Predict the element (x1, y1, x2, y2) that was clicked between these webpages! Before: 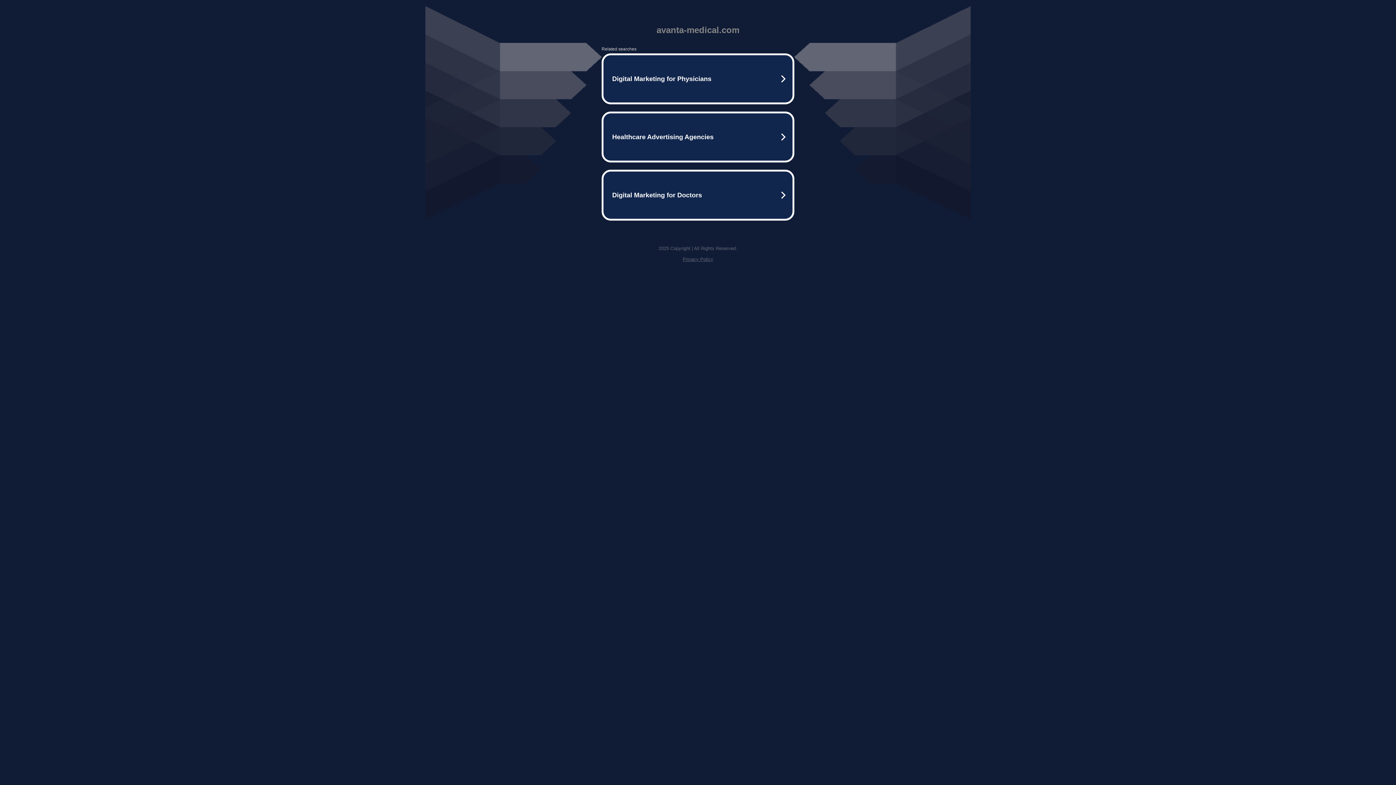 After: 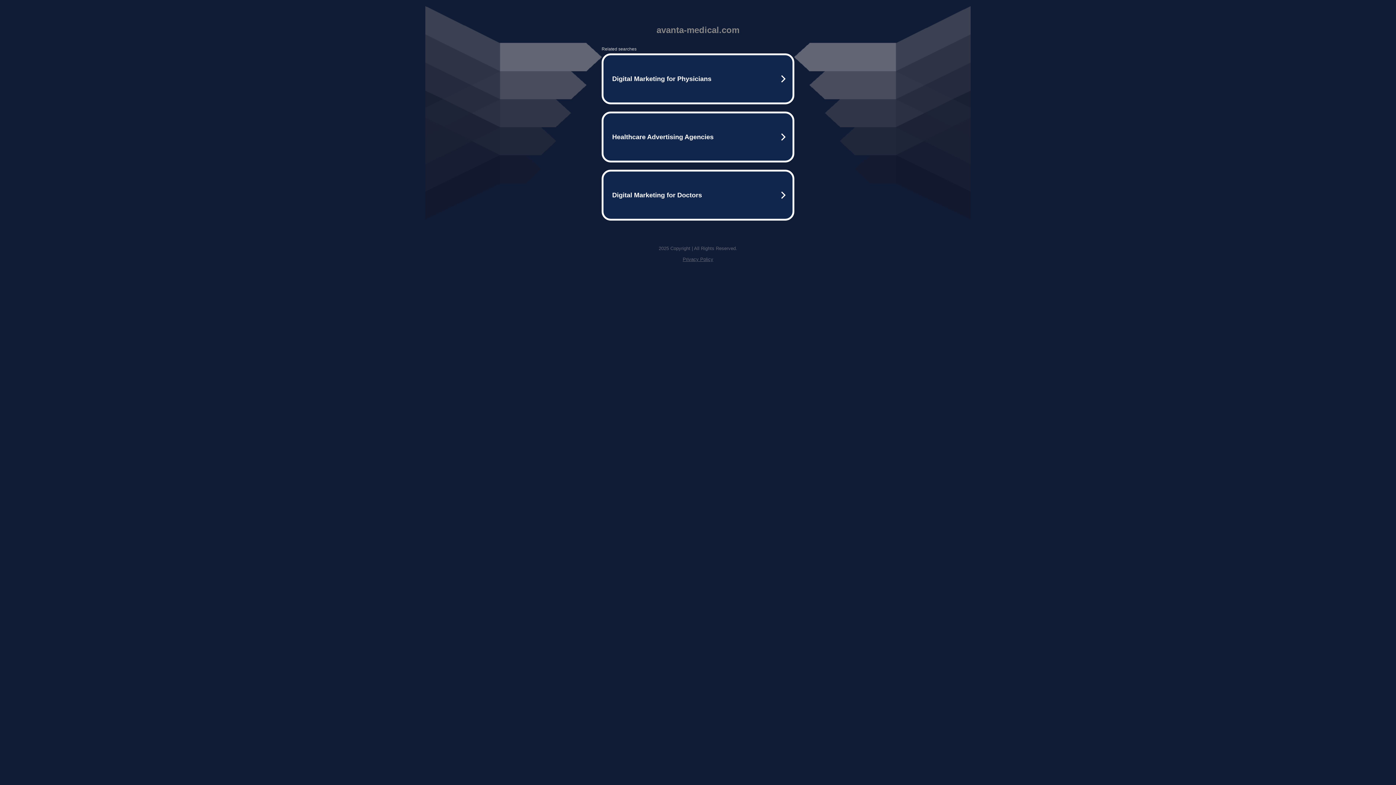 Action: bbox: (682, 256, 713, 262) label: Privacy Policy